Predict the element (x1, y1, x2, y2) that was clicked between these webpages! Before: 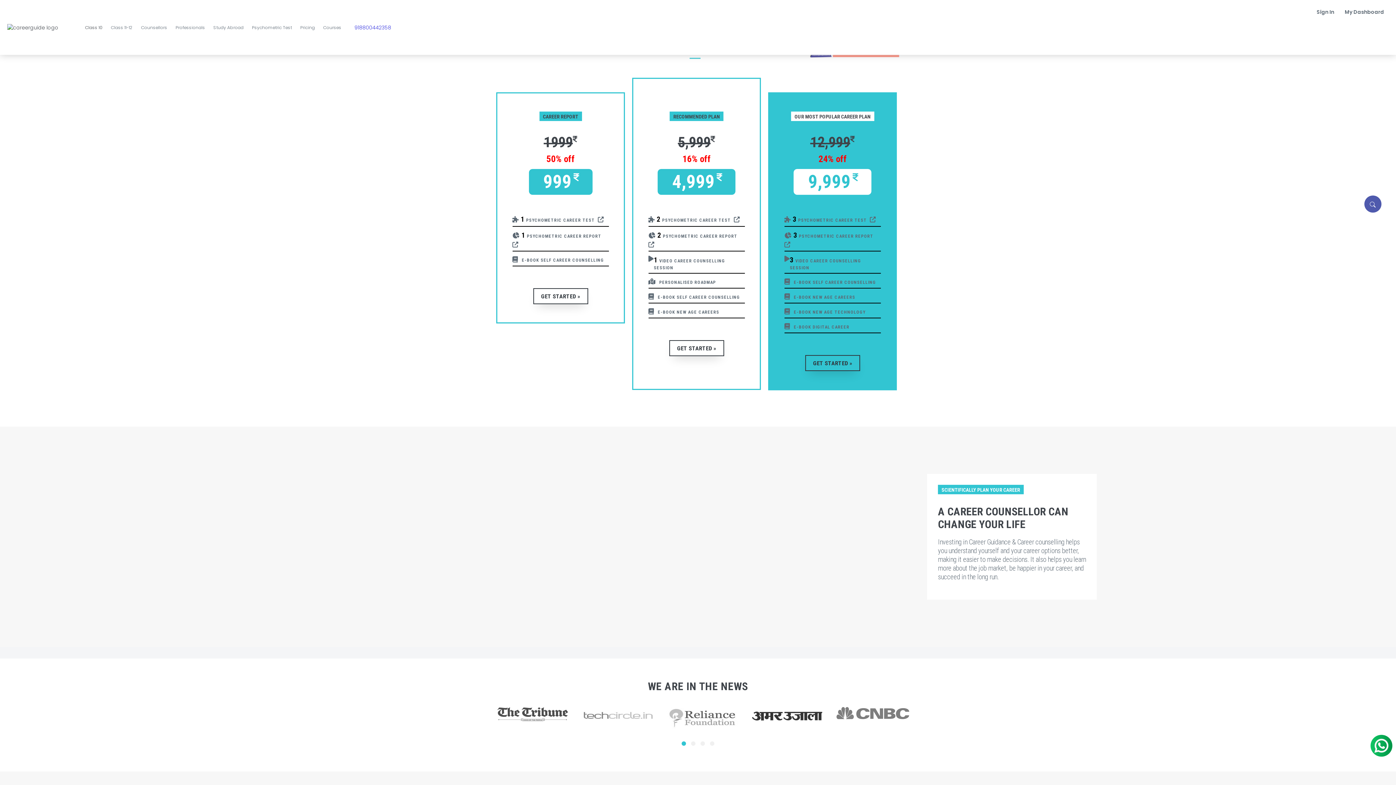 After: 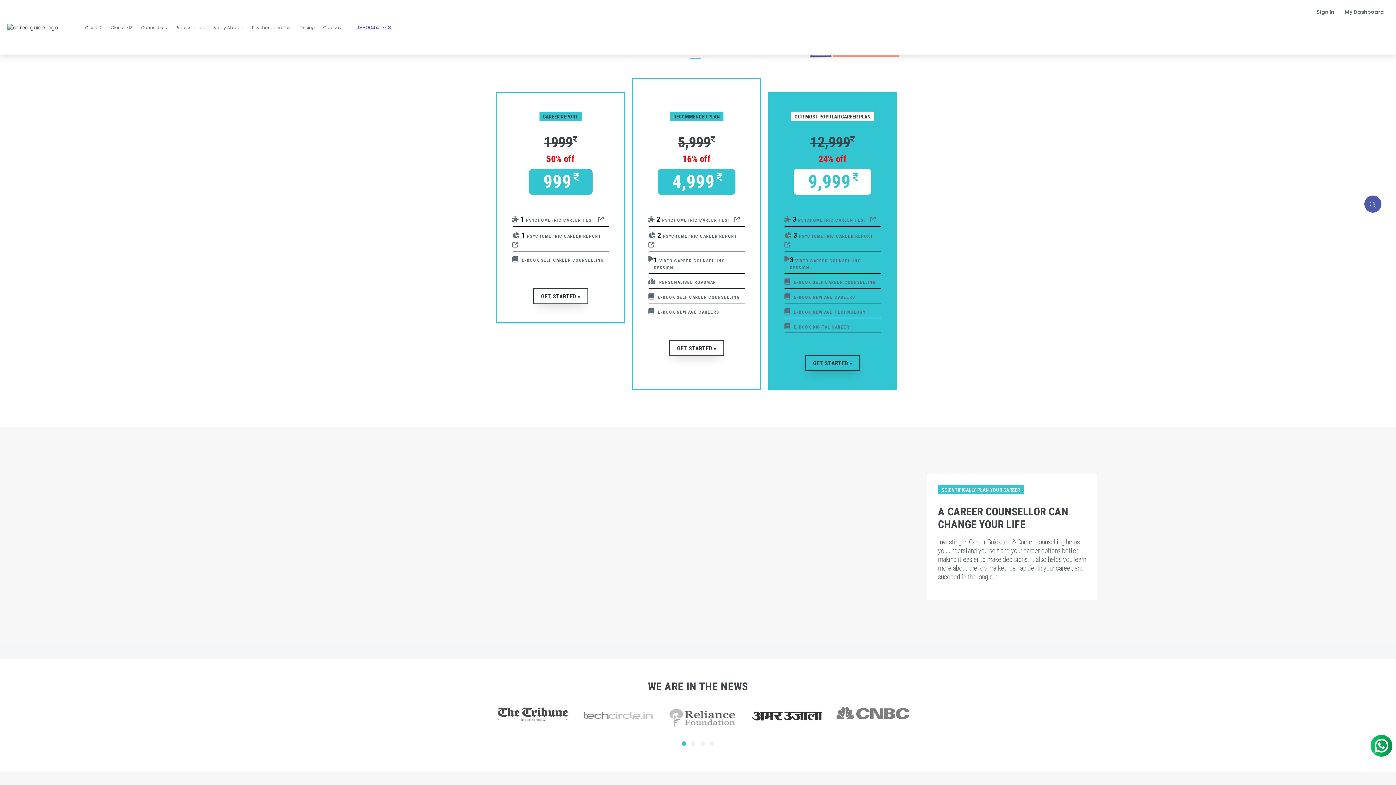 Action: label: Pricing bbox: (296, 21, 319, 33)